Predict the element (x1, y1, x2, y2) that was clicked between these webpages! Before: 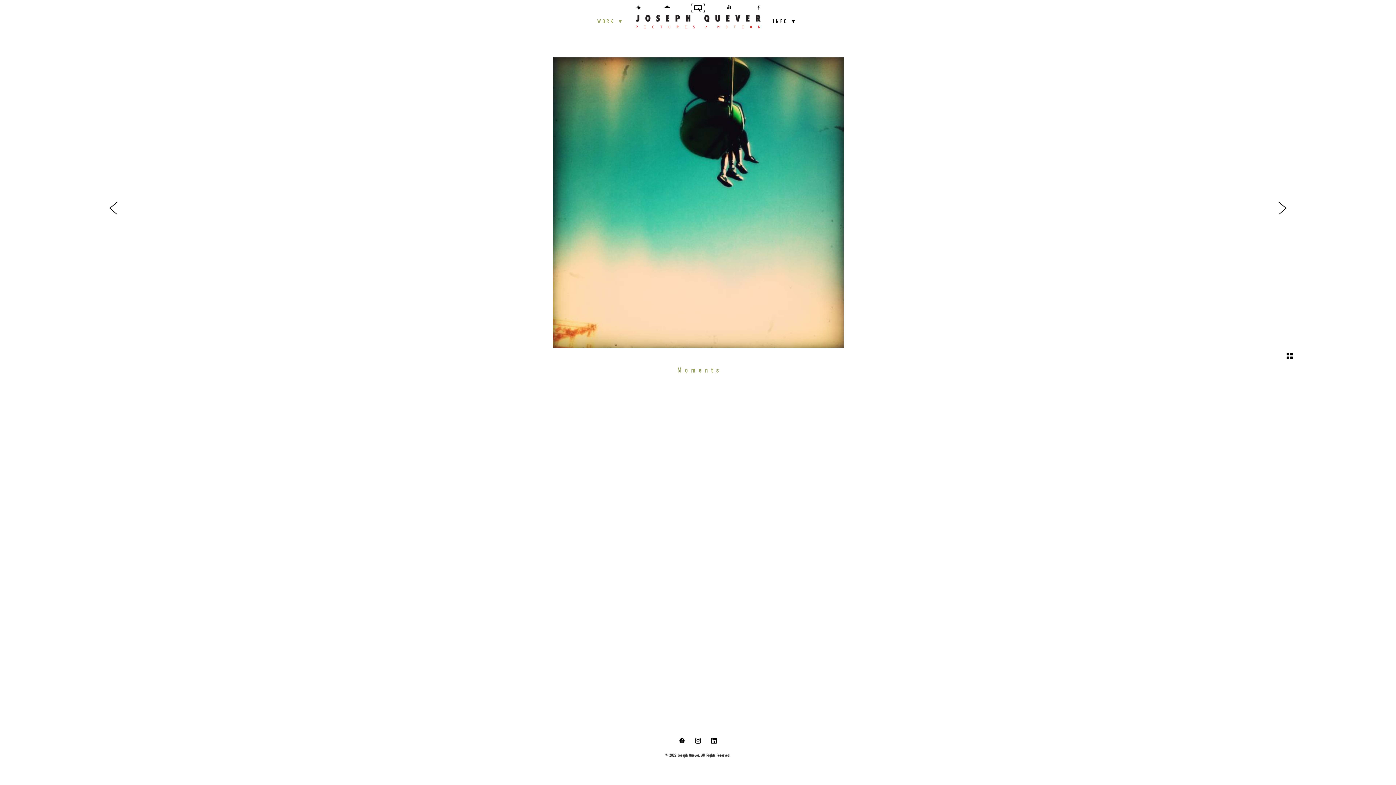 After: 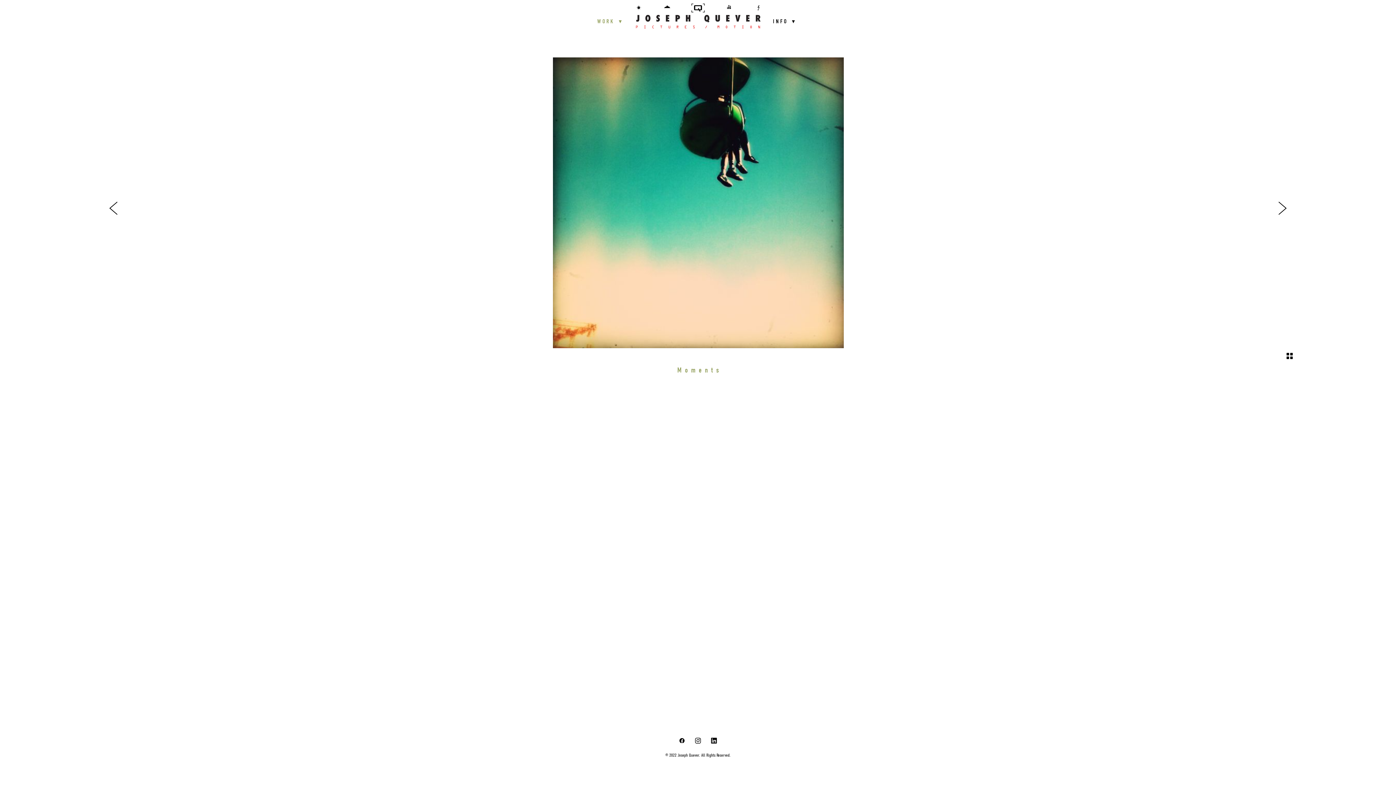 Action: label: instagram bbox: (693, 737, 702, 745)